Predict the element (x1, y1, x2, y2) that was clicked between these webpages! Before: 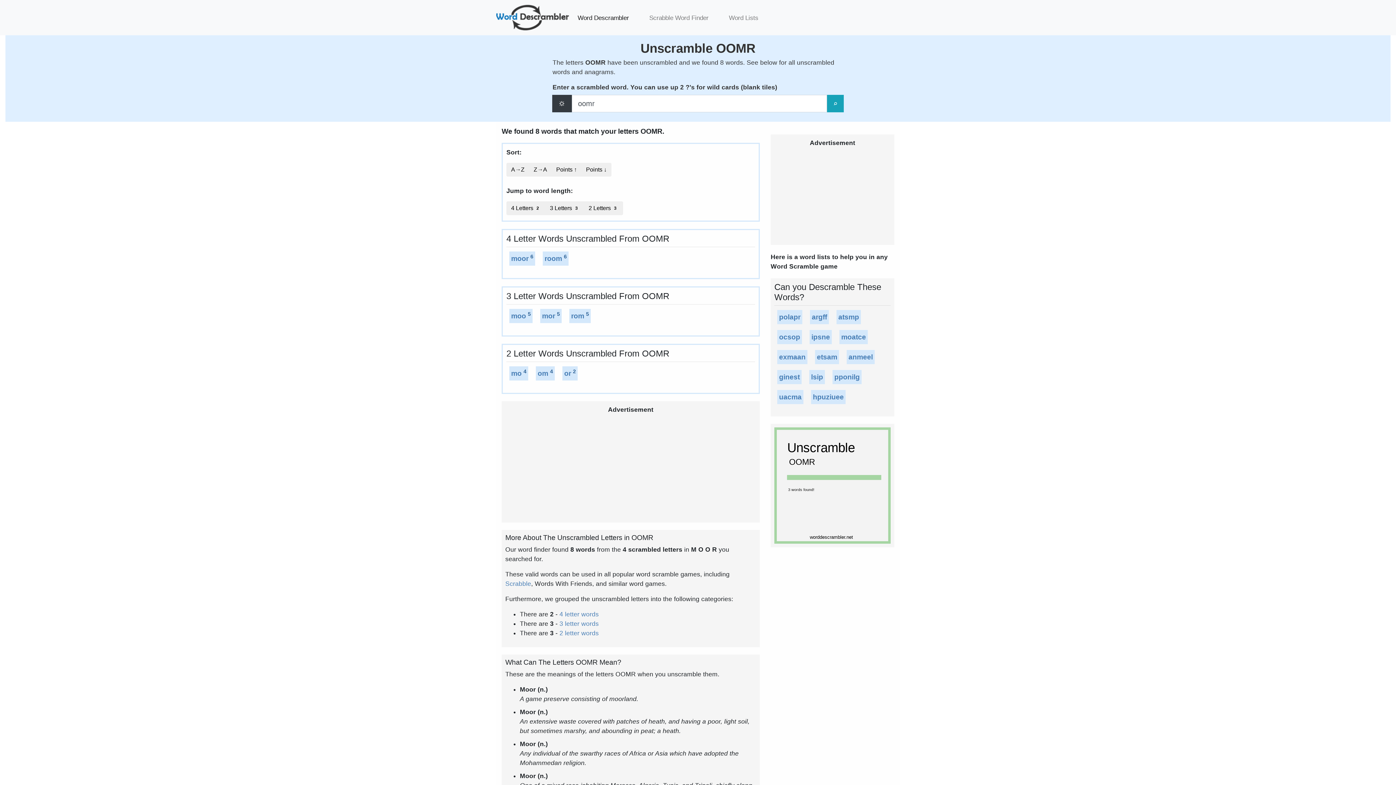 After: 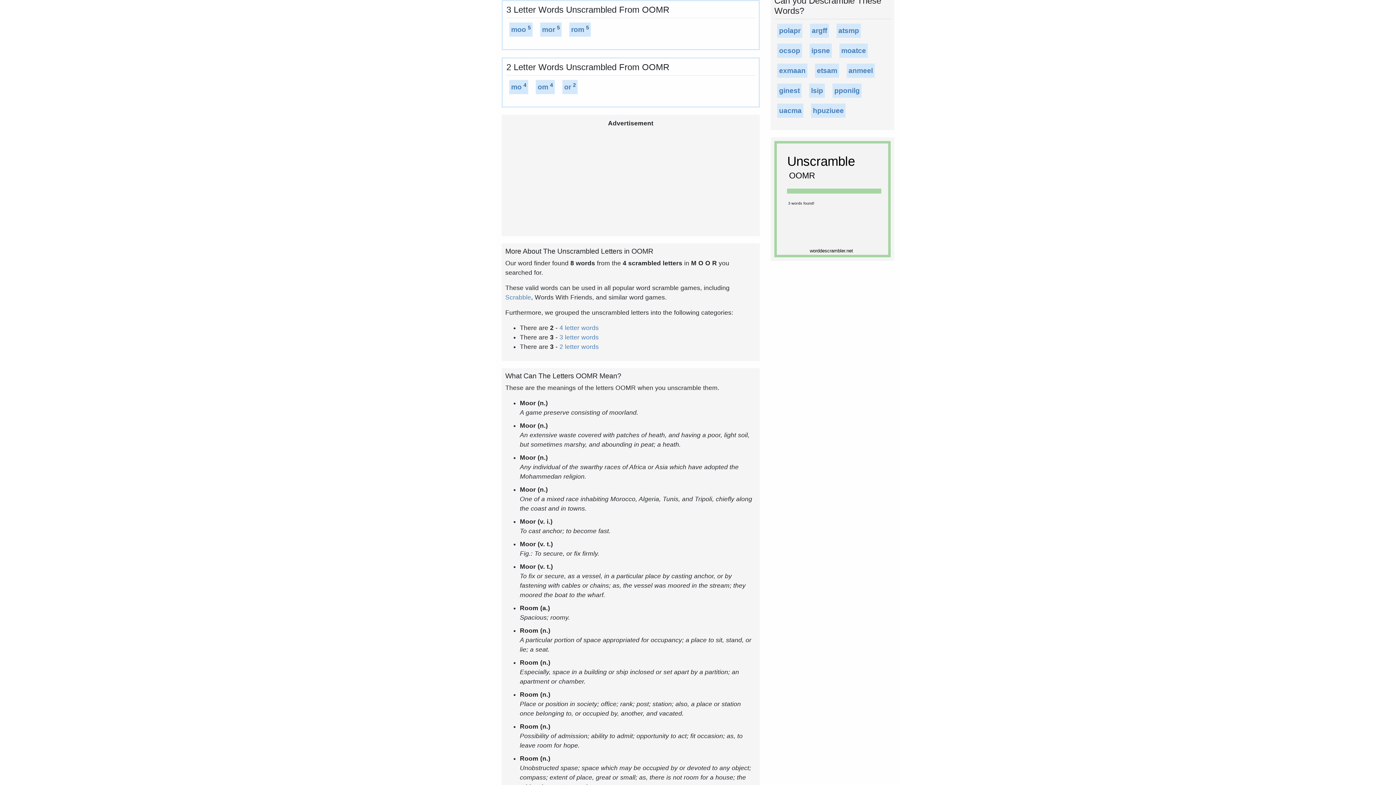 Action: label: 3 Letters 3 bbox: (545, 201, 584, 215)